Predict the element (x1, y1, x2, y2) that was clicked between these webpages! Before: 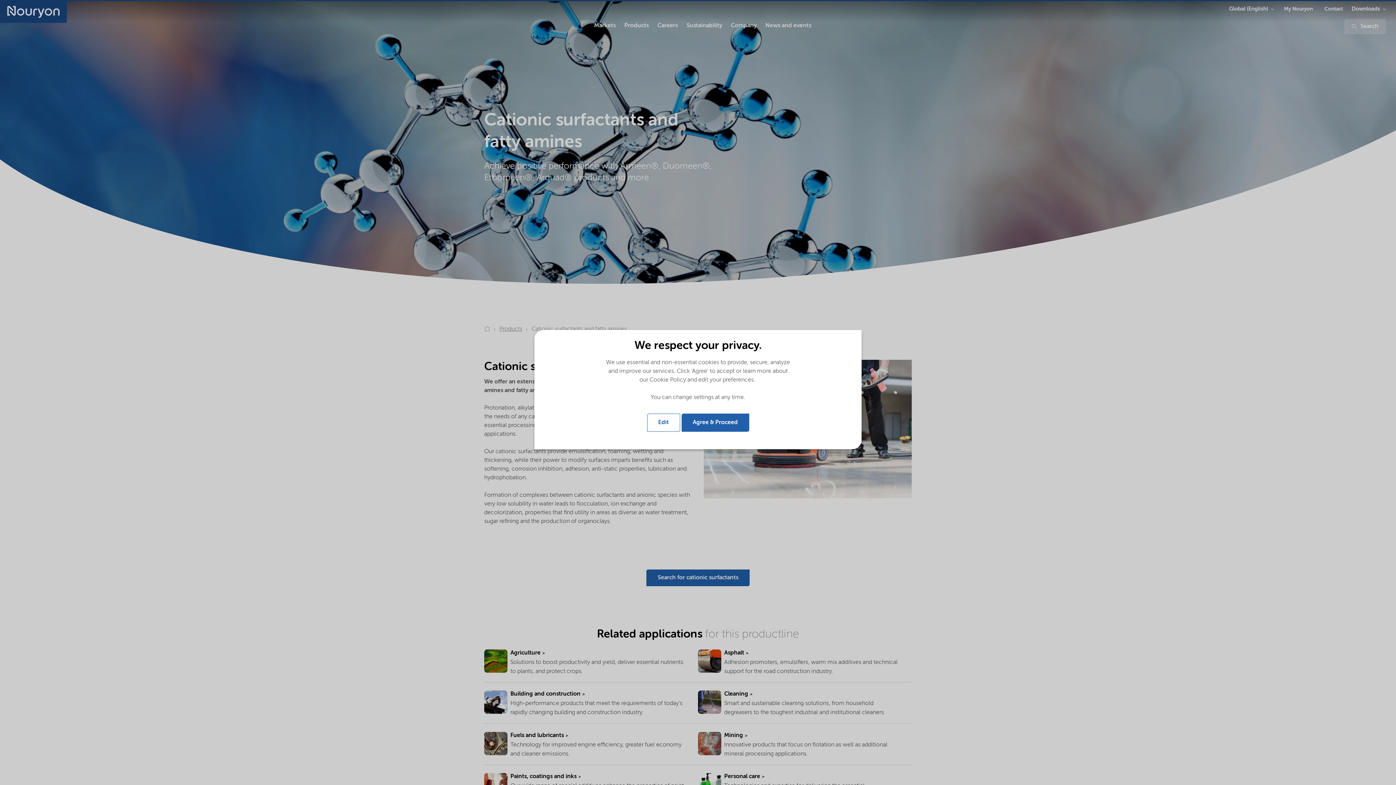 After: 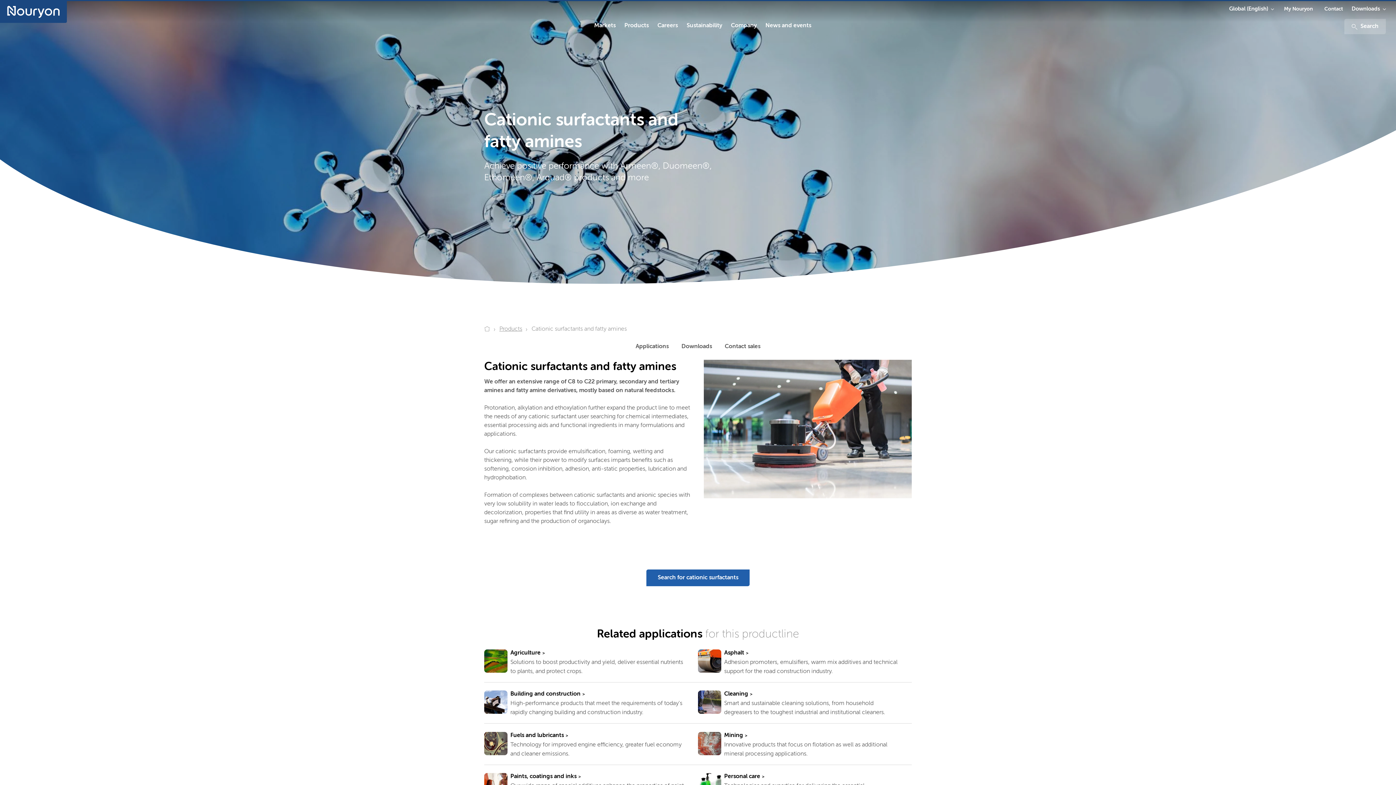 Action: label: Agree & Proceed bbox: (681, 413, 749, 432)